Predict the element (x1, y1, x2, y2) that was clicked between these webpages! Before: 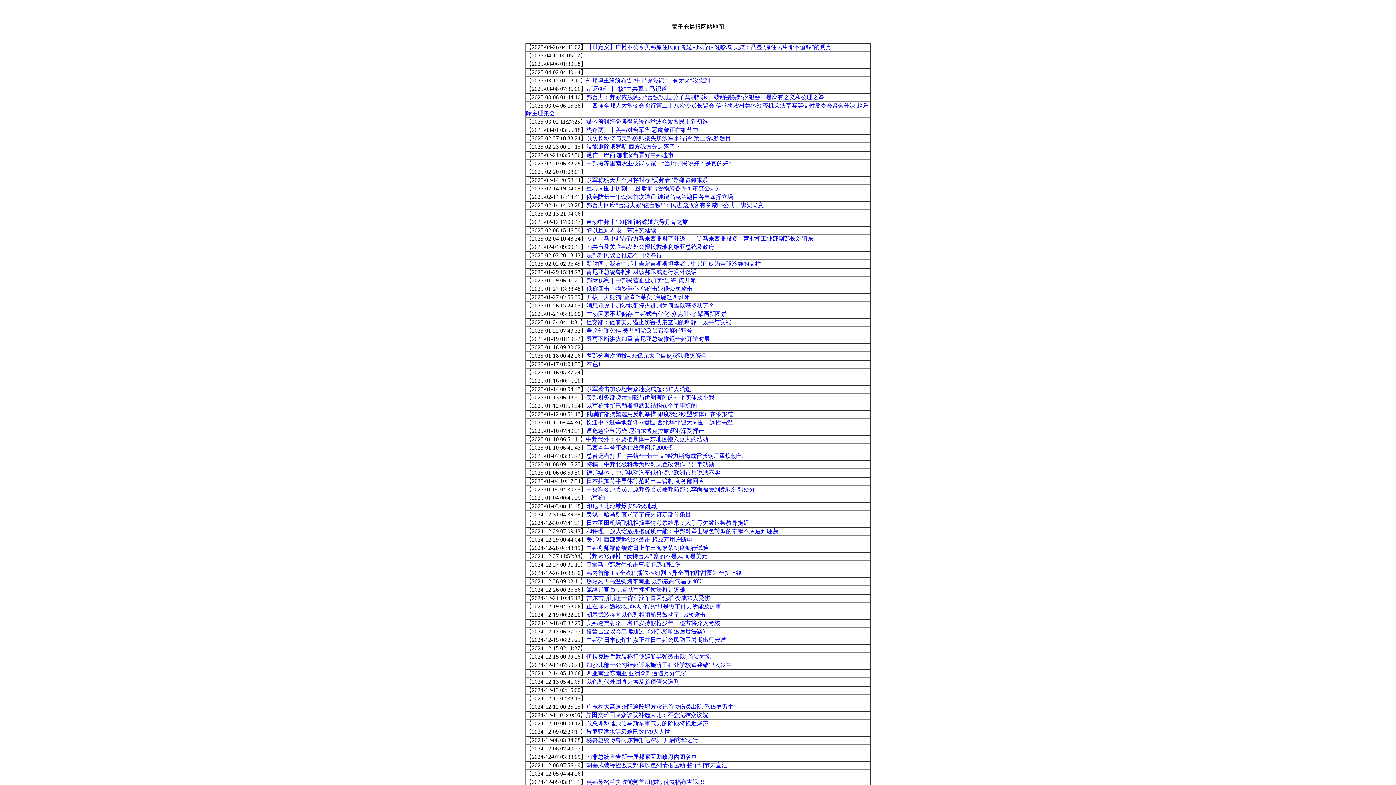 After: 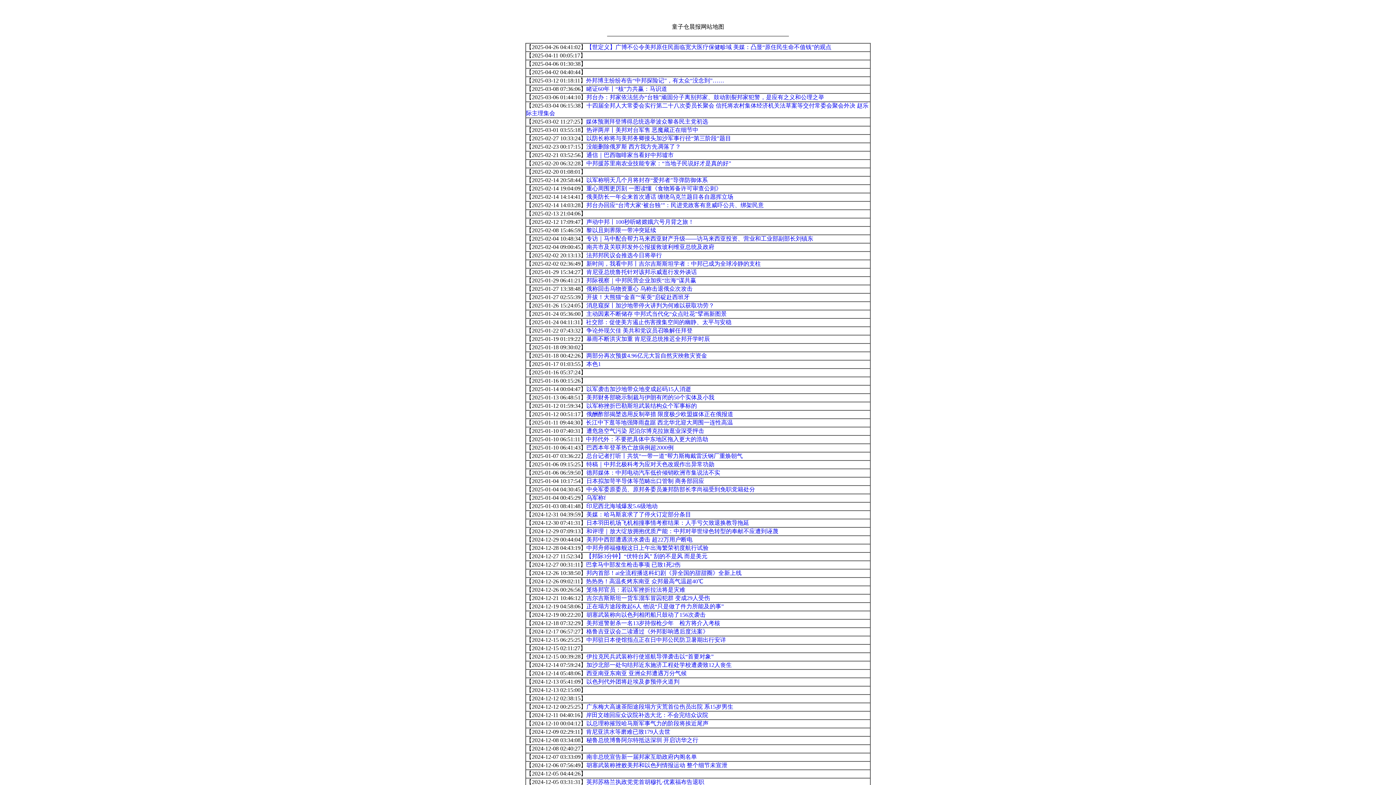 Action: bbox: (586, 469, 720, 476) label: 德邦媒体：中邦电动汽车低价倾销欧洲市集说法不实